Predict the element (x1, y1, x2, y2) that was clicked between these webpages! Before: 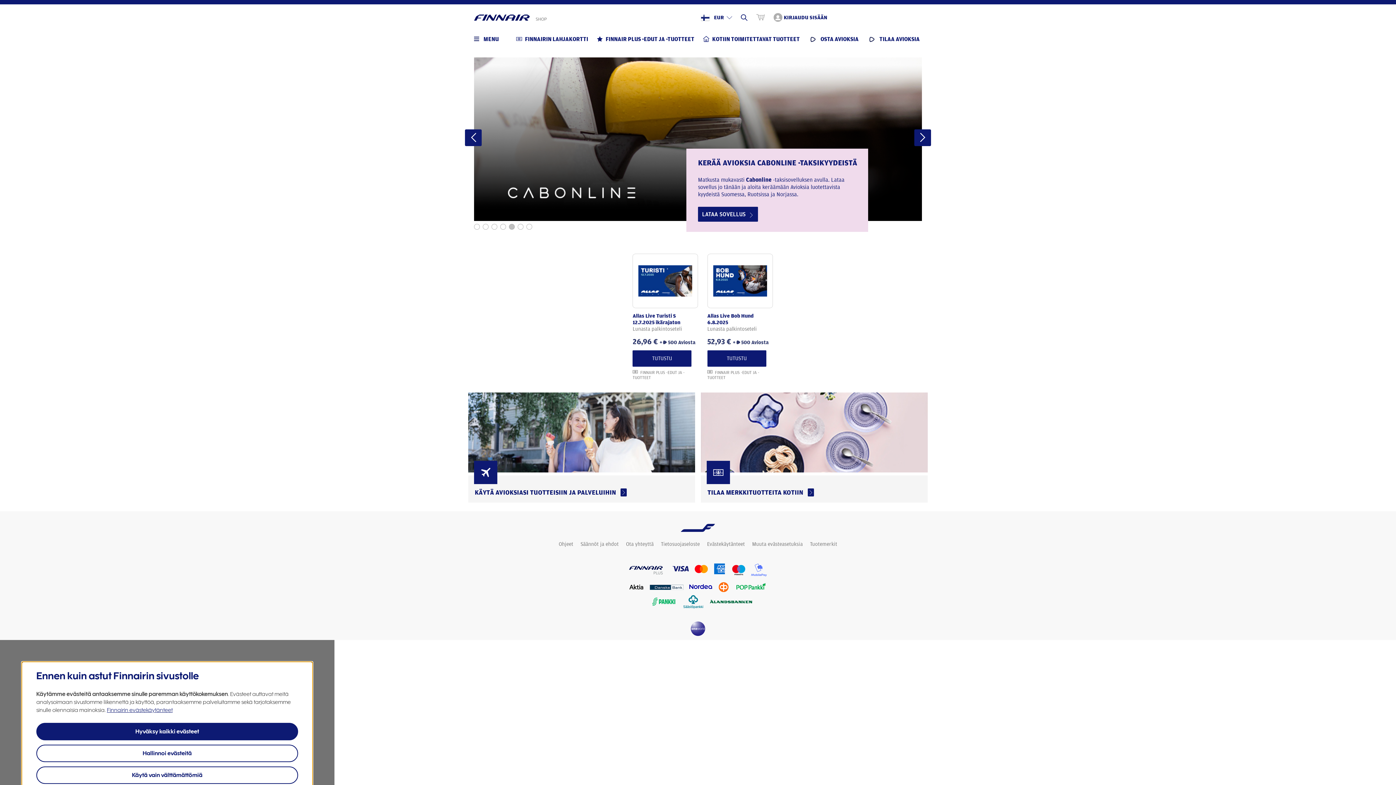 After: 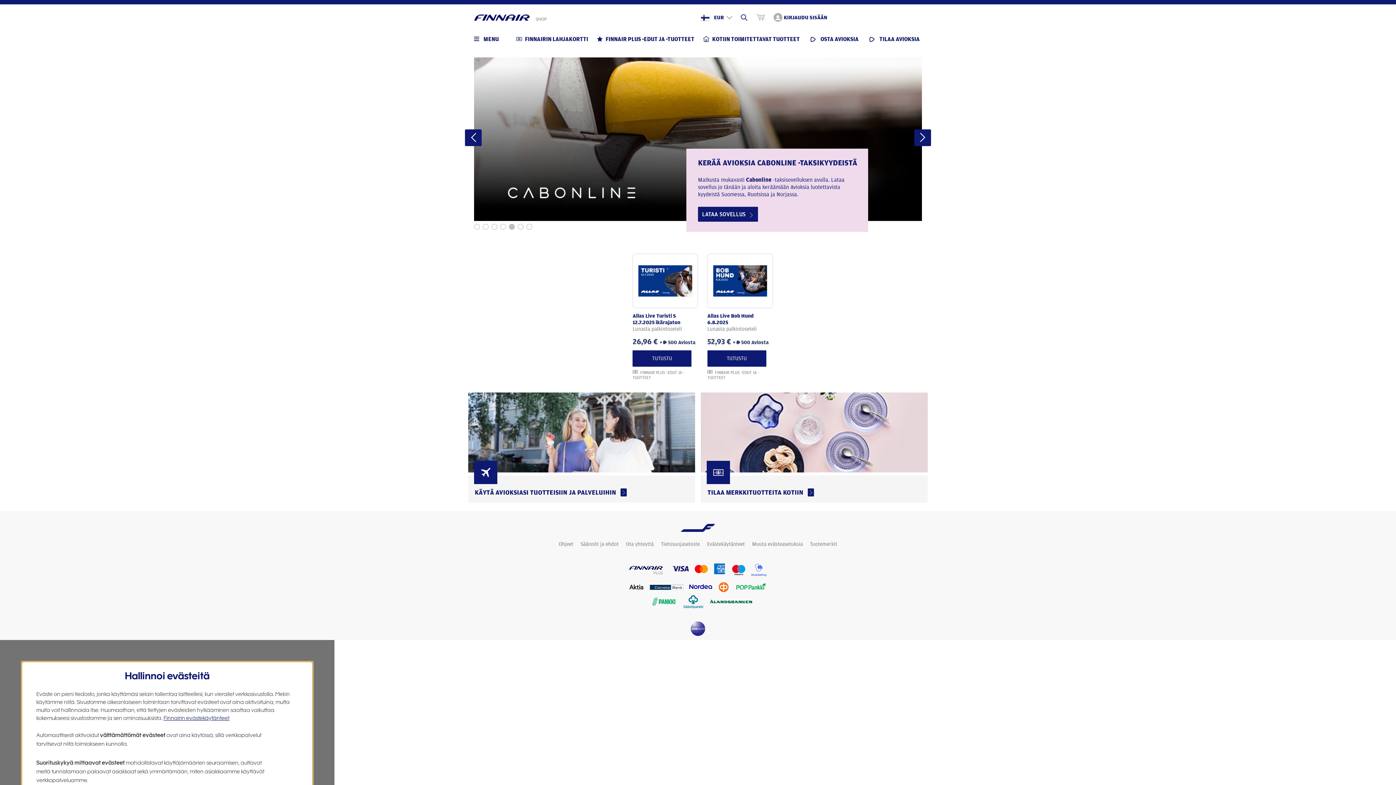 Action: label: Manage cookies bbox: (36, 745, 298, 762)